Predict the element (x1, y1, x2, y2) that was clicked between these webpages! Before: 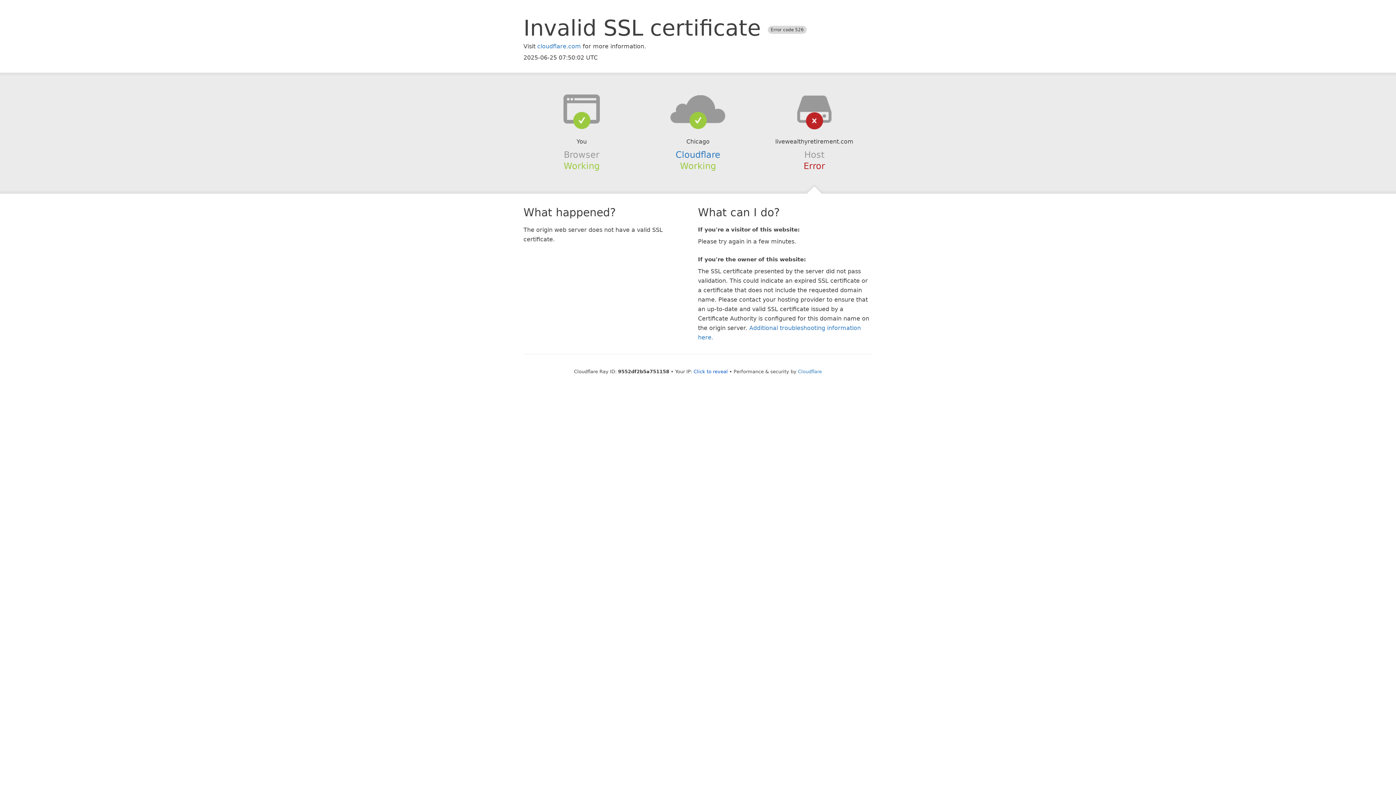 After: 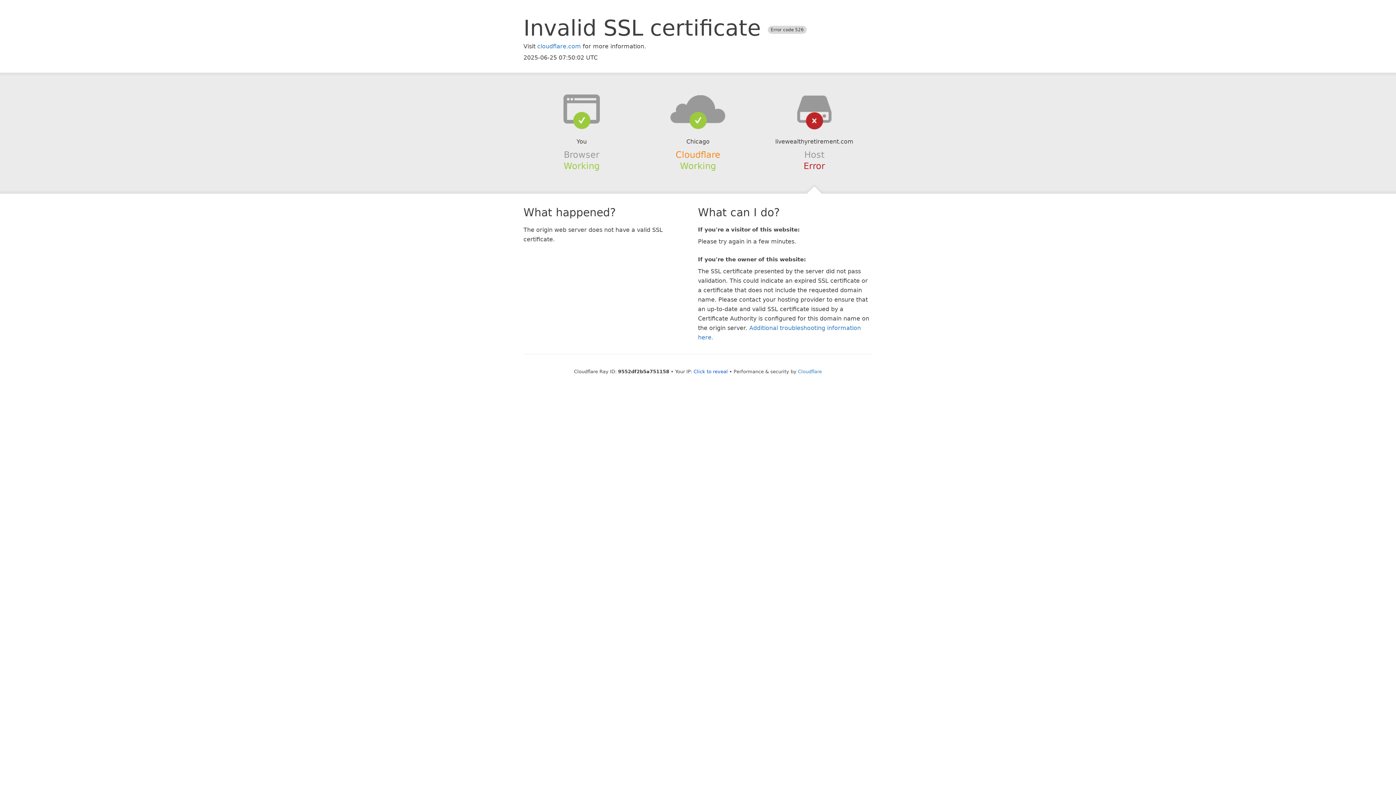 Action: label: Cloudflare bbox: (675, 149, 720, 159)